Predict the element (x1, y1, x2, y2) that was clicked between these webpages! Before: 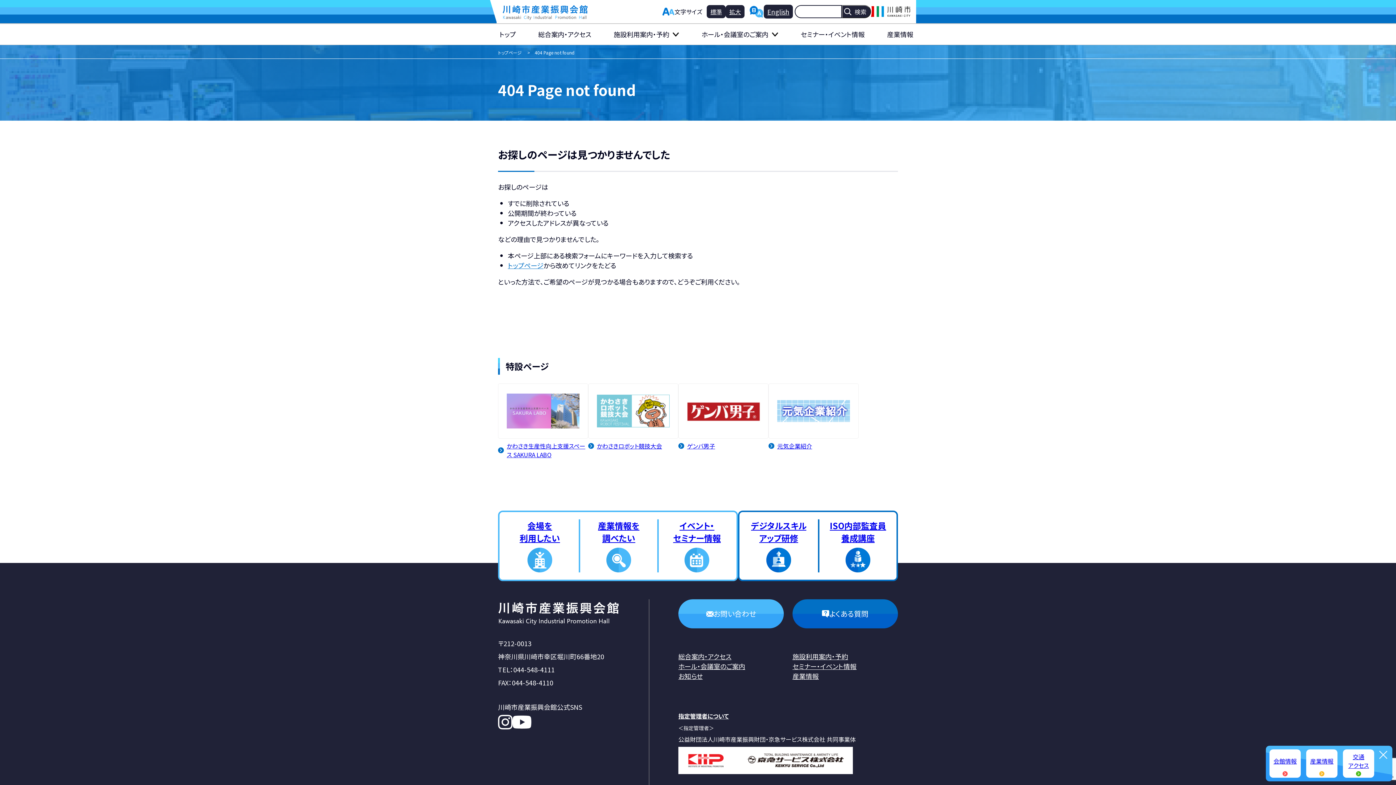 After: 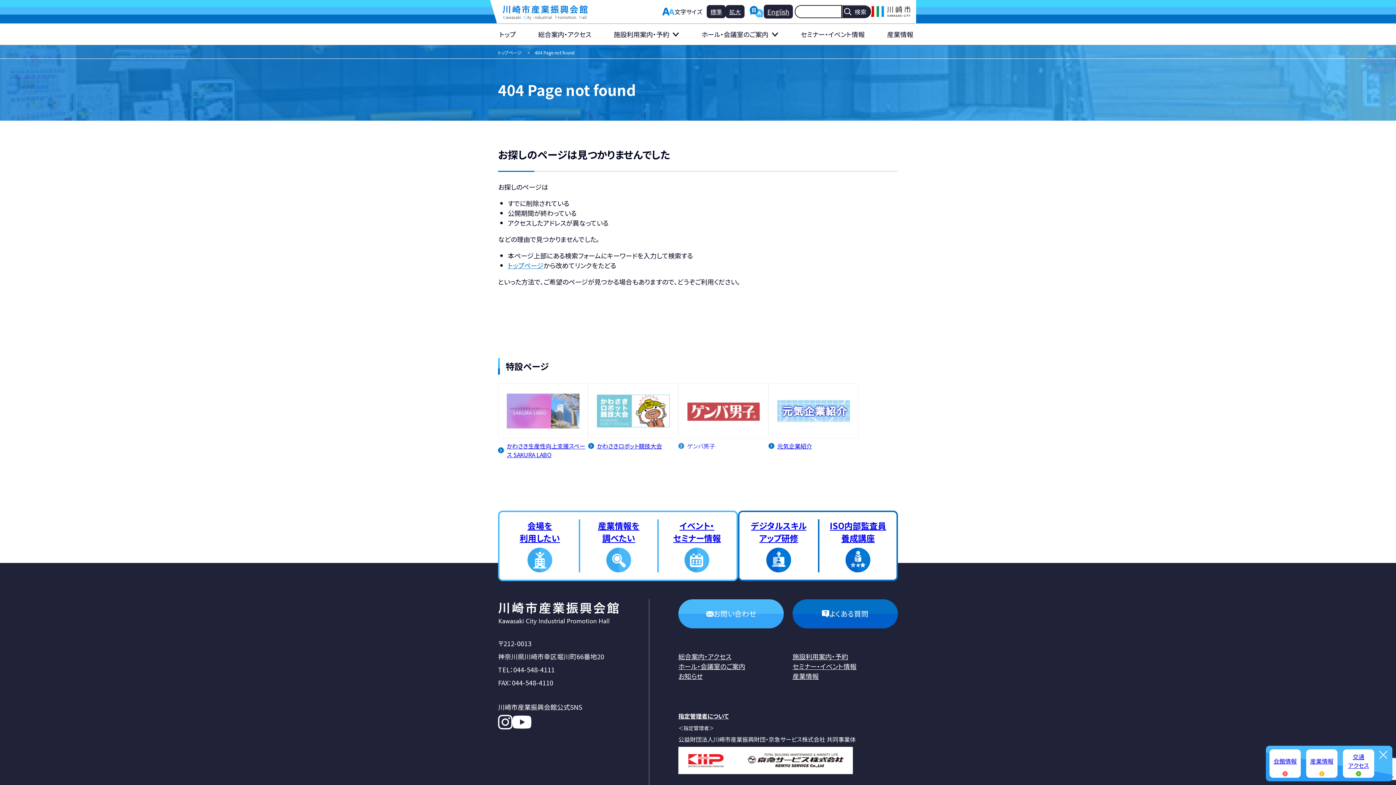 Action: bbox: (678, 383, 768, 450) label: ゲンバ男子